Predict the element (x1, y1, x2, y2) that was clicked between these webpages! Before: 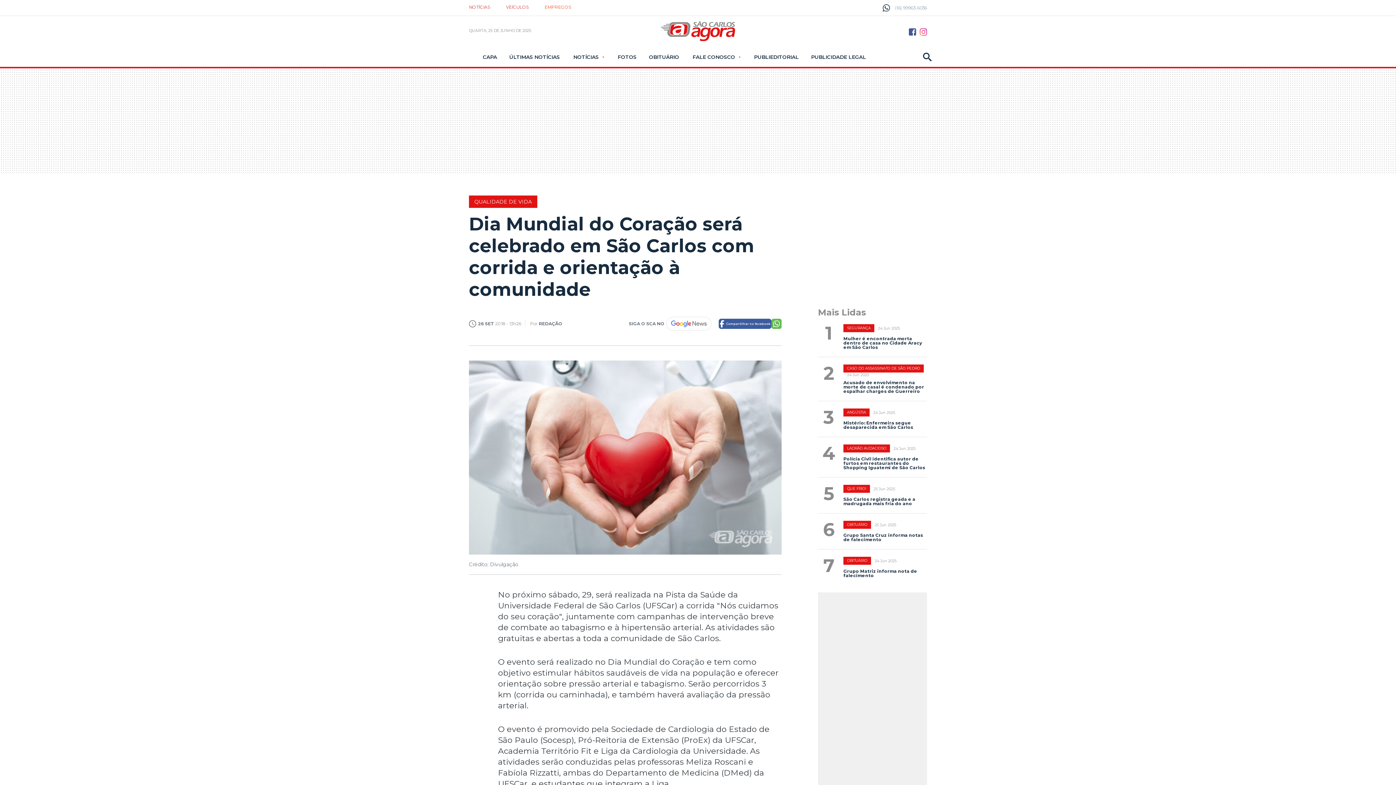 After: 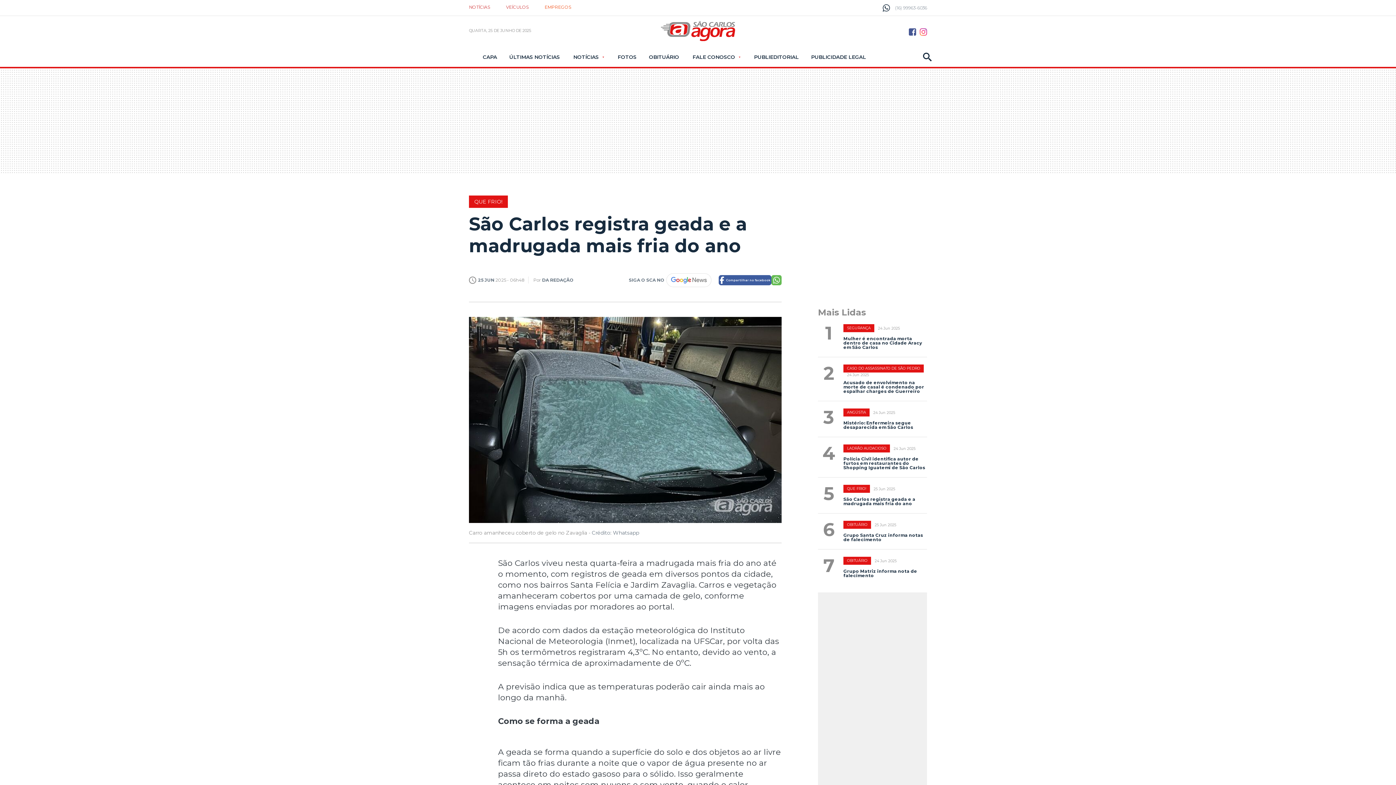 Action: label: 5QUE FRIO!25 Jun 2025
São Carlos registra geada e a madrugada mais fria do ano bbox: (818, 485, 927, 513)